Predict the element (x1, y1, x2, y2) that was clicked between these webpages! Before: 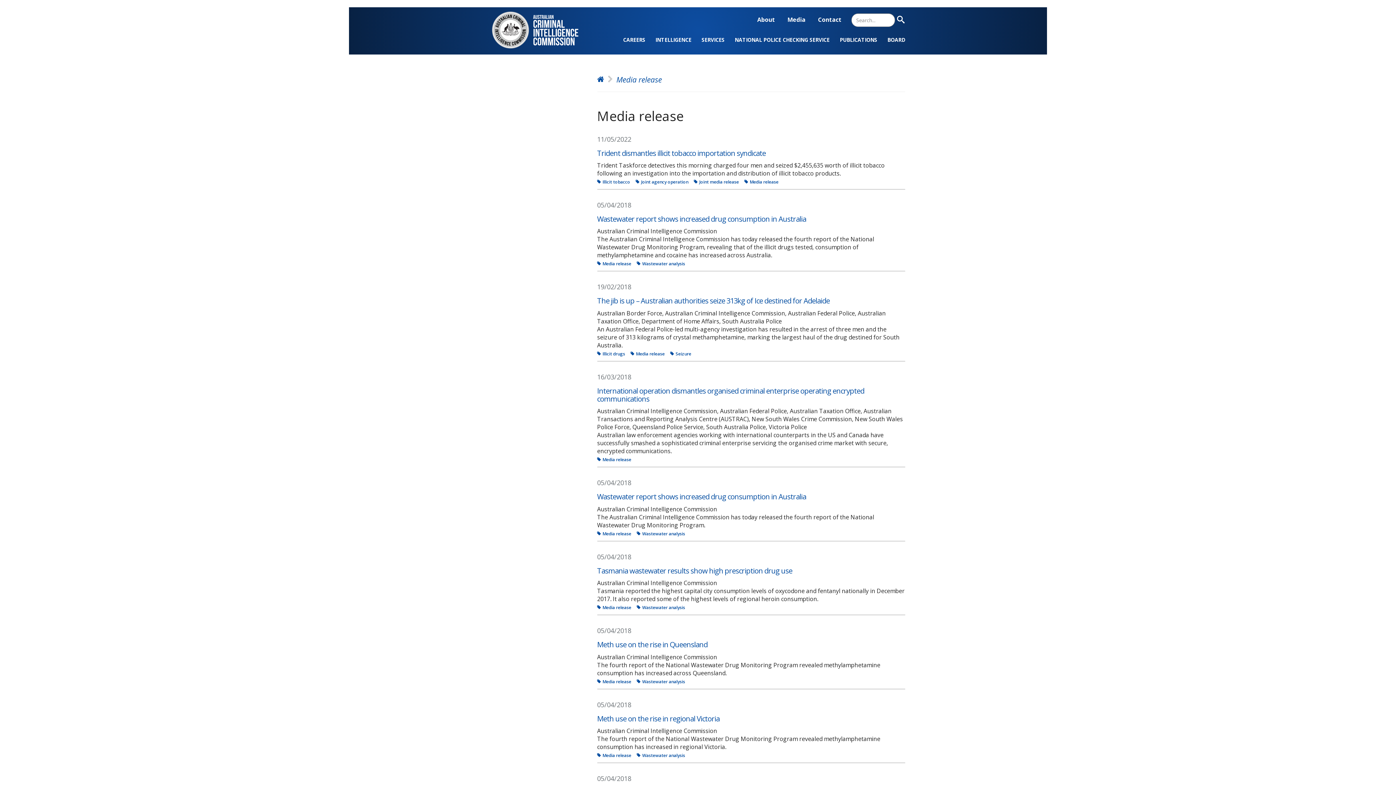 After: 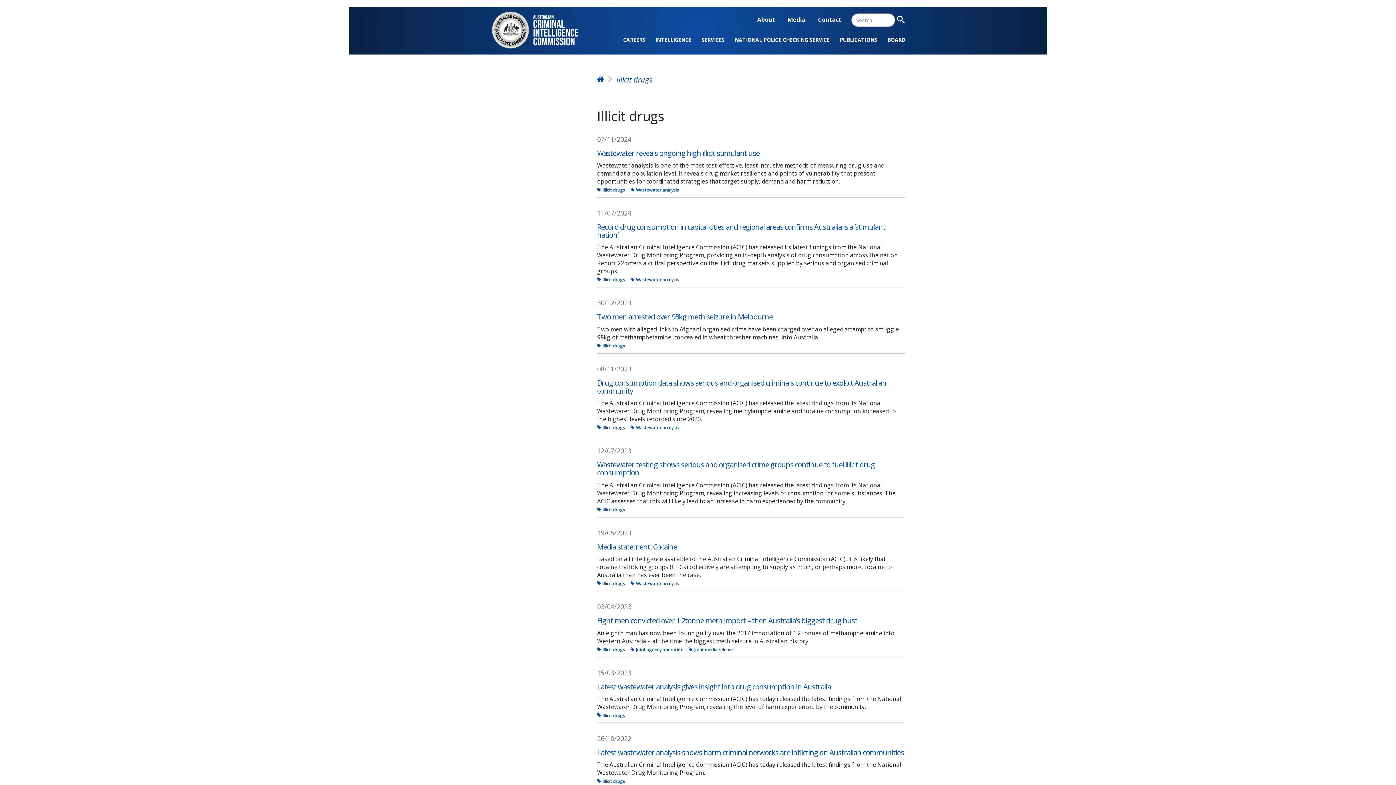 Action: label: Illicit drugs bbox: (597, 350, 625, 357)